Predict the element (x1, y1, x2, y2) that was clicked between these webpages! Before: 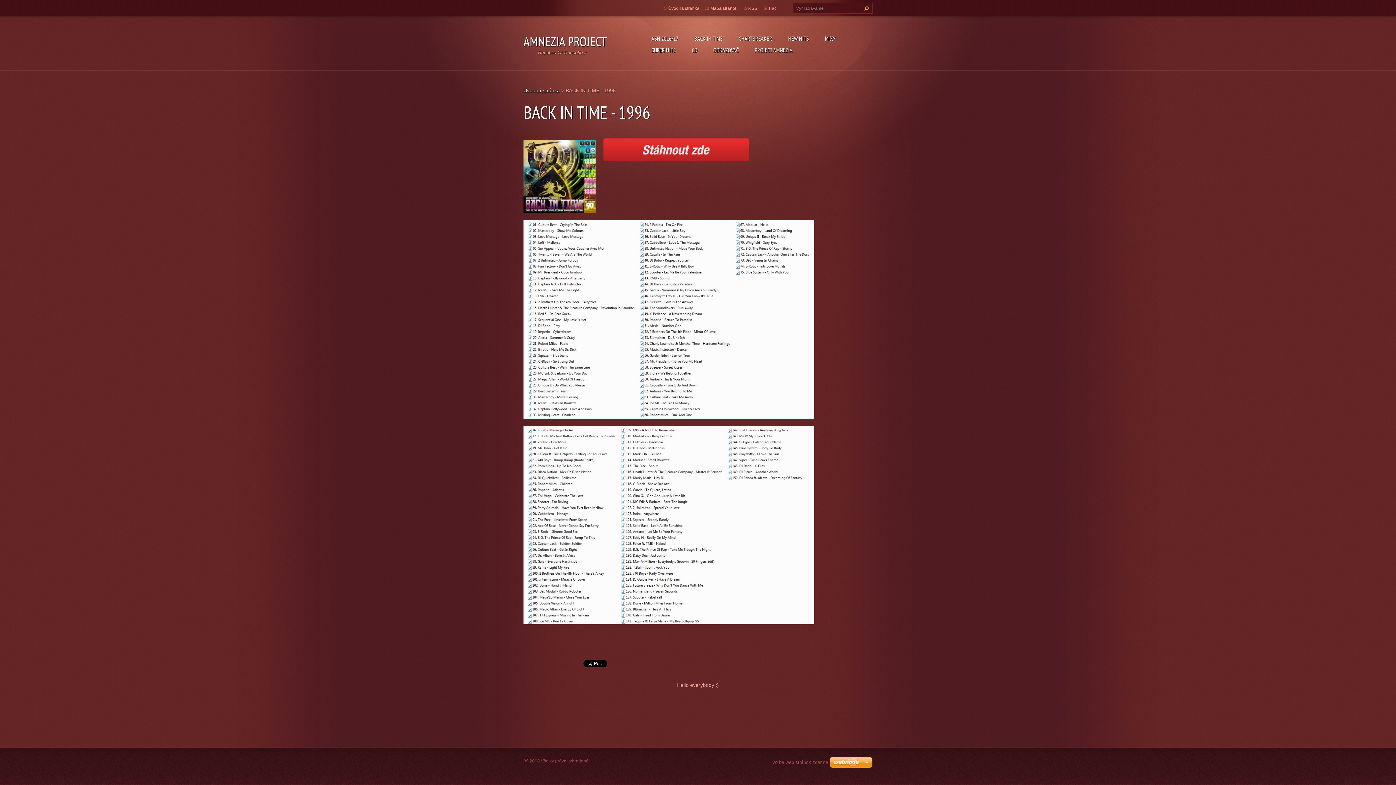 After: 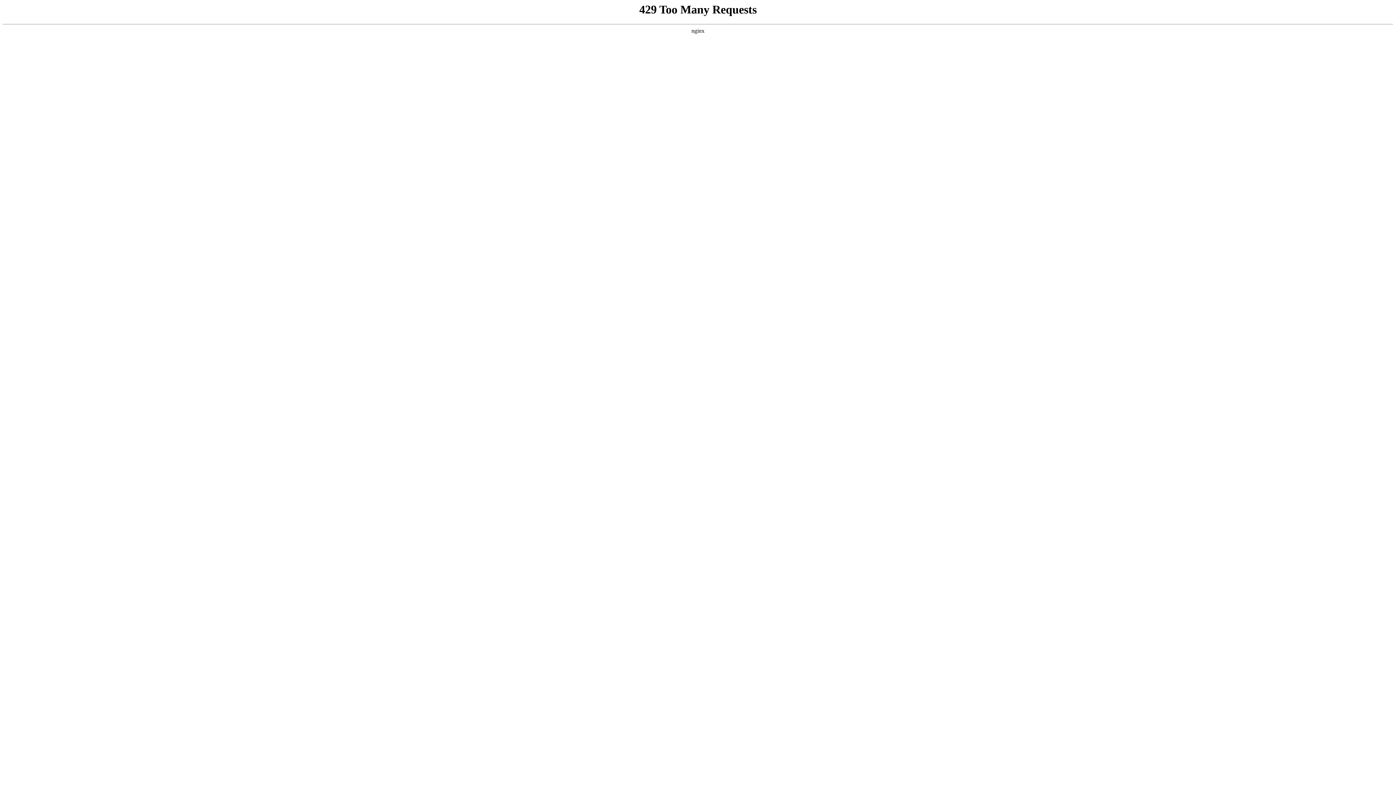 Action: bbox: (769, 760, 828, 765) label: Tvorba web stránok zdarma